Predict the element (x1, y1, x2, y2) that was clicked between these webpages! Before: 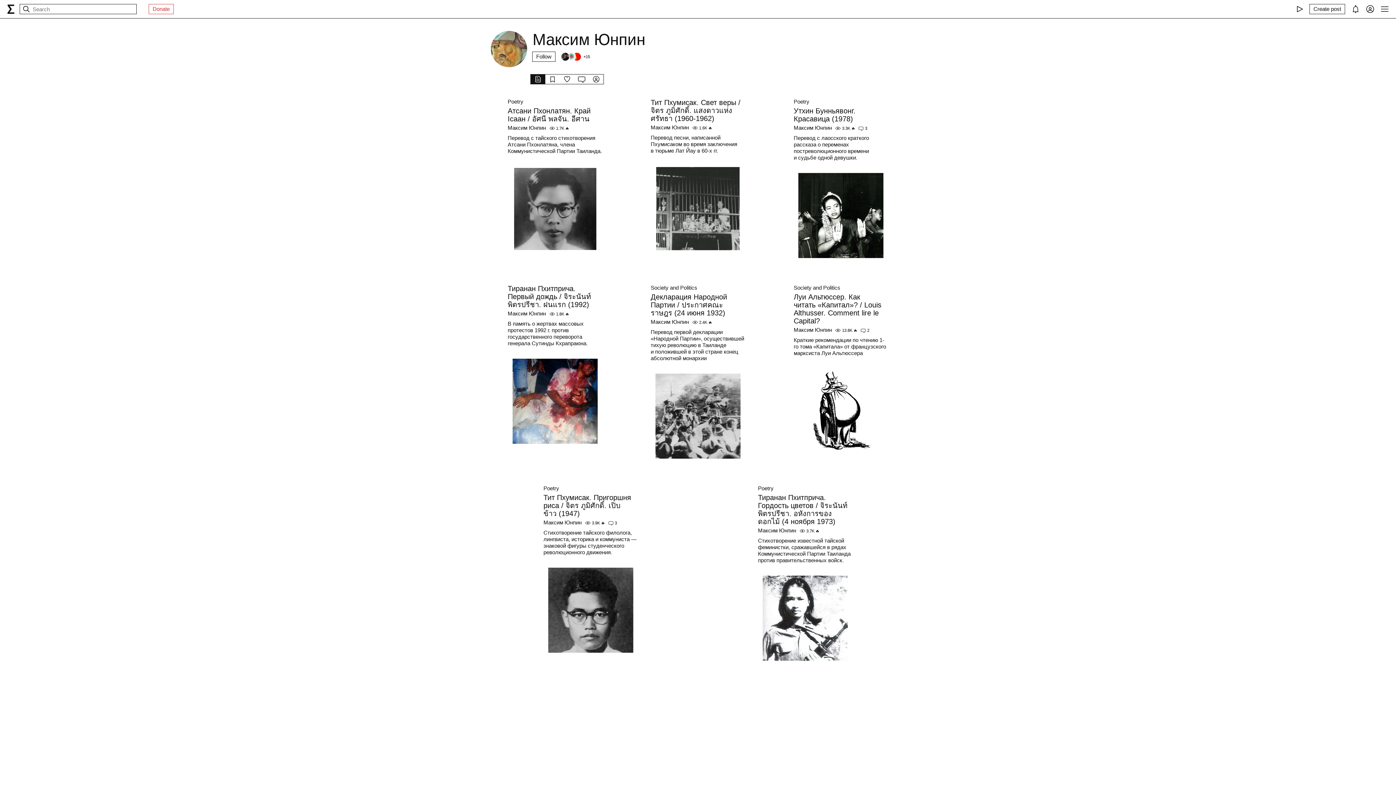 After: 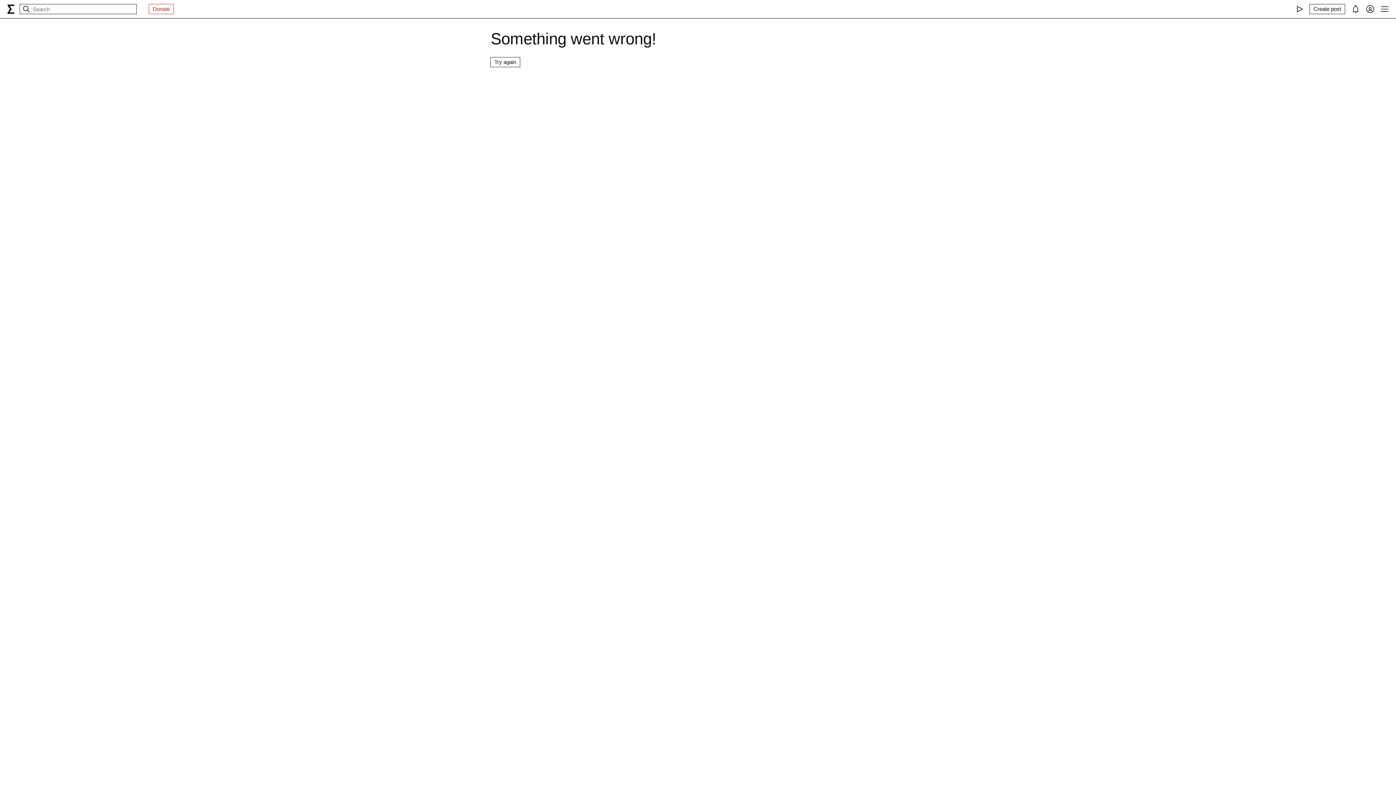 Action: bbox: (507, 106, 602, 122) label: Атсани Пхонлатян. Край Iсаан / อัศนี พลจัน. อีศาน